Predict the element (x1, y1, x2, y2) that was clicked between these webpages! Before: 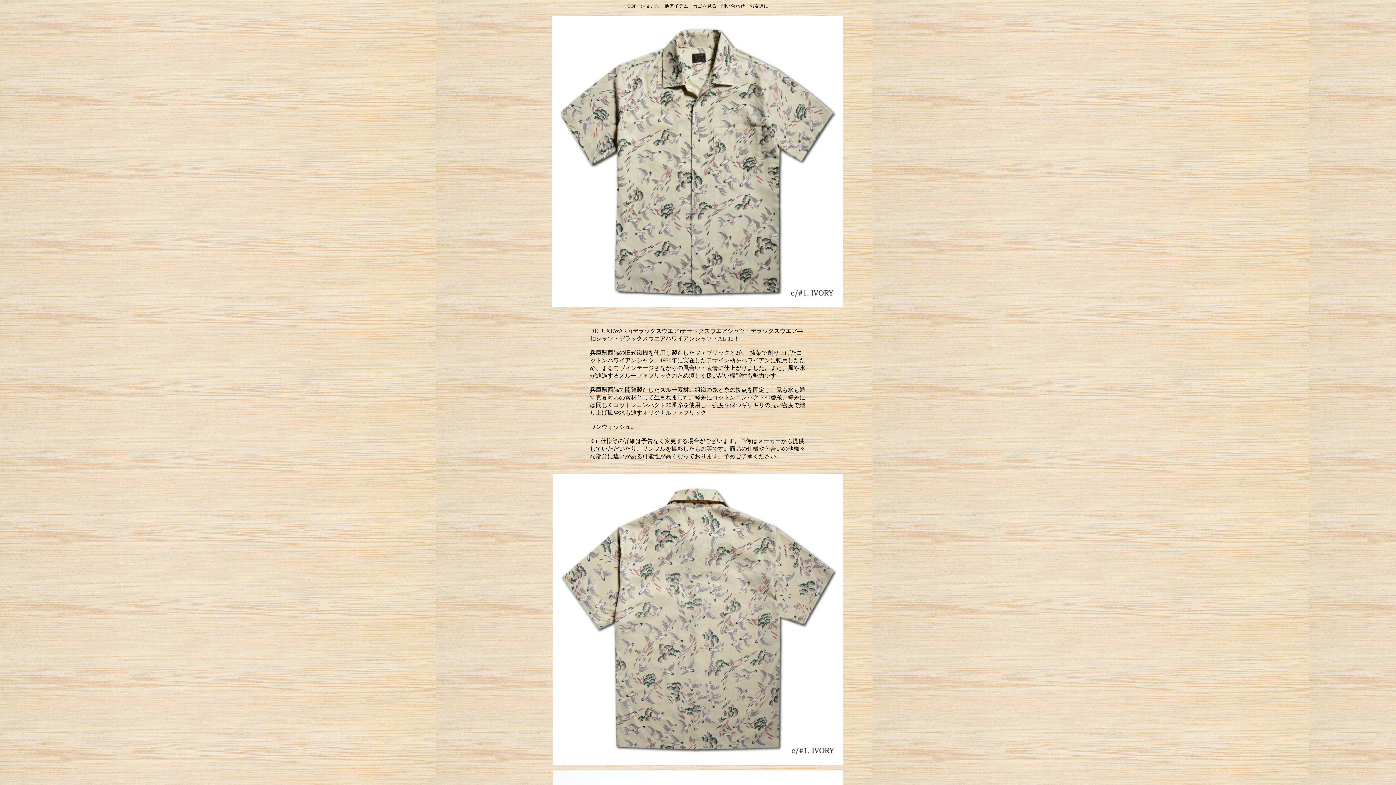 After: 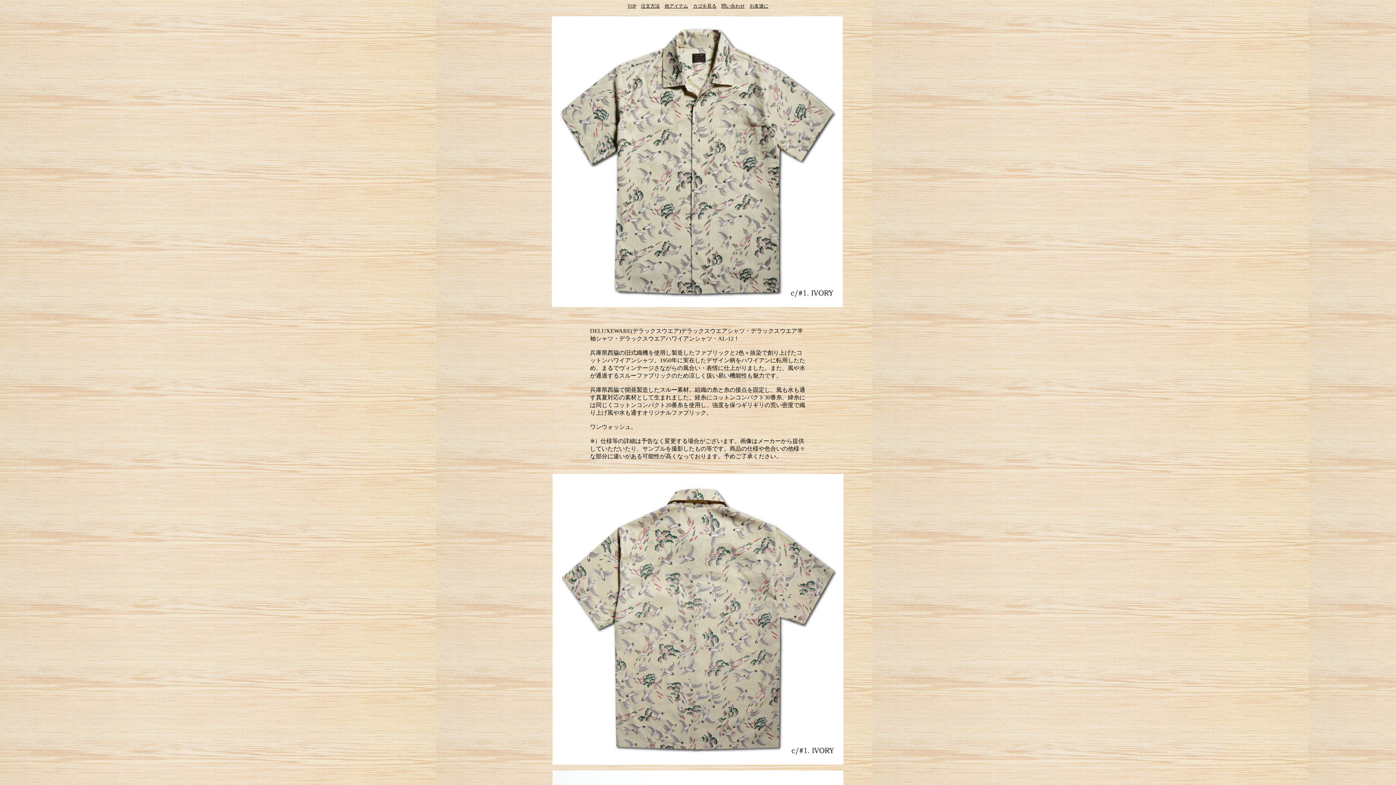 Action: bbox: (749, 3, 768, 8) label: お友達に